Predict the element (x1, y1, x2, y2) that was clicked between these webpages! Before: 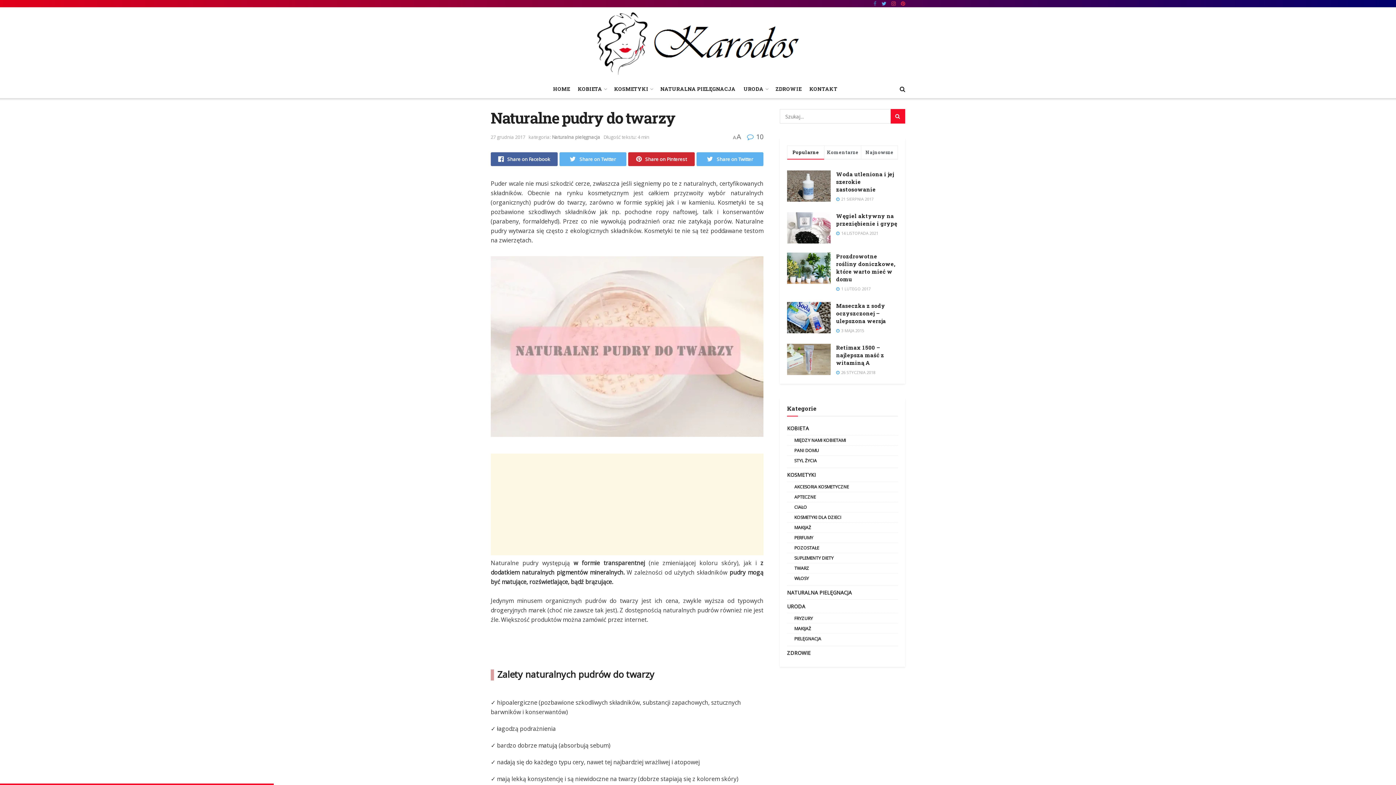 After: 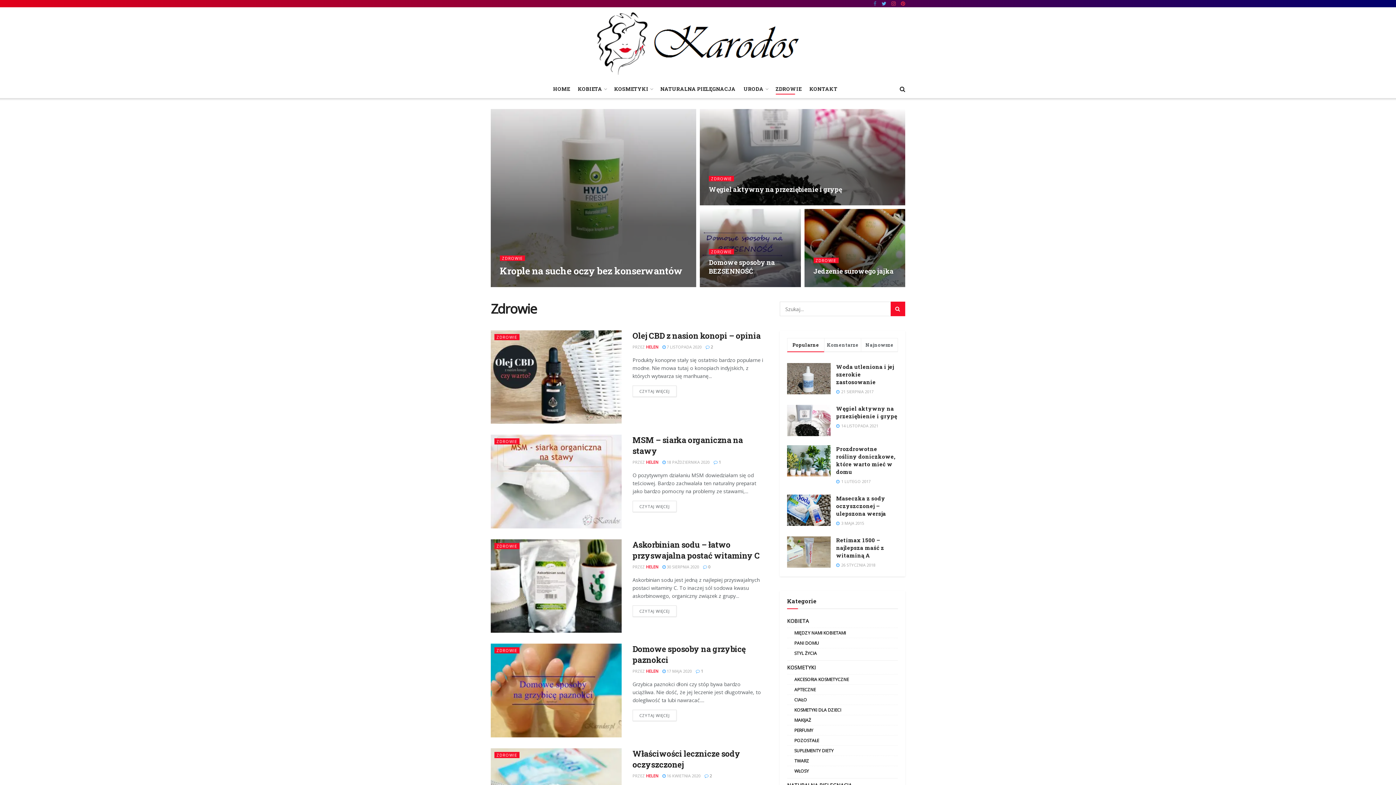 Action: label: ZDROWIE bbox: (787, 648, 810, 657)